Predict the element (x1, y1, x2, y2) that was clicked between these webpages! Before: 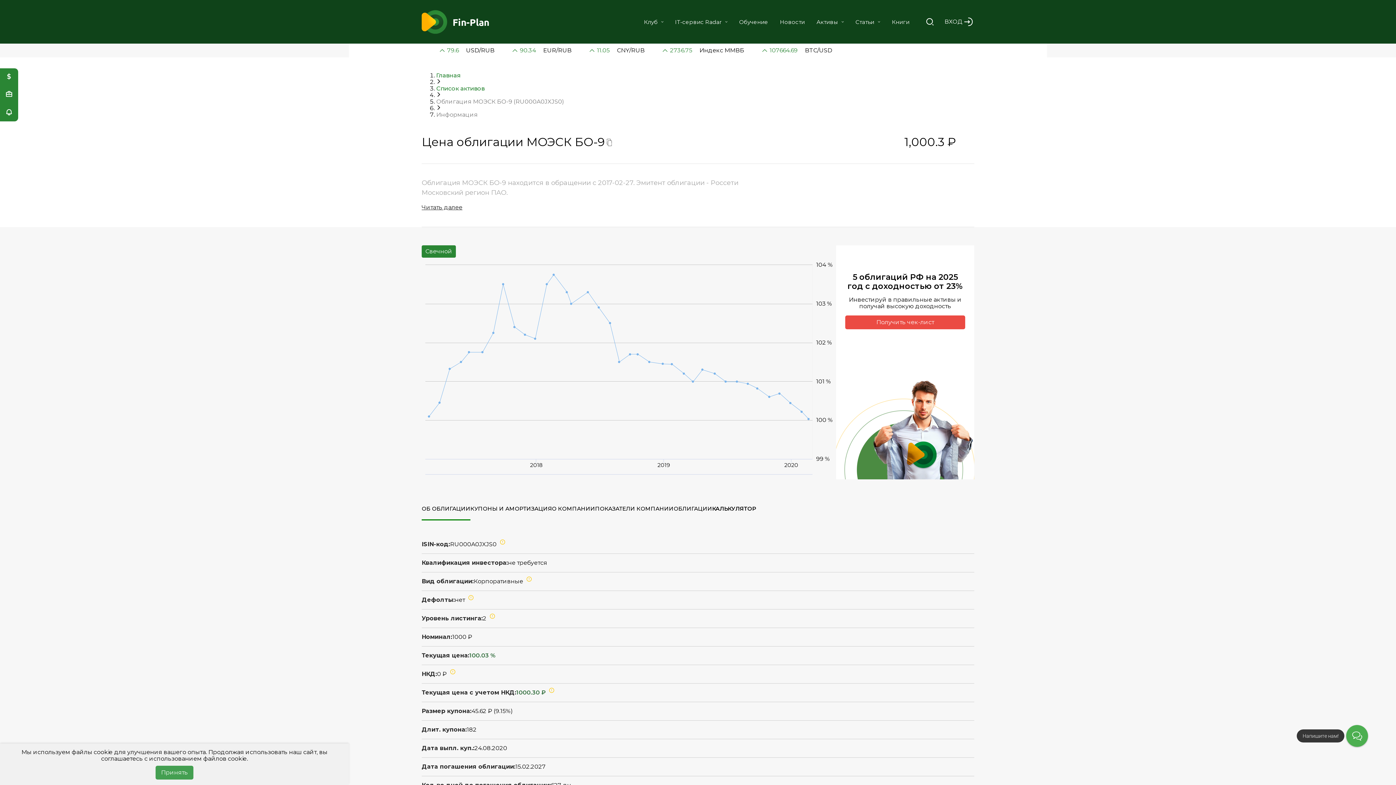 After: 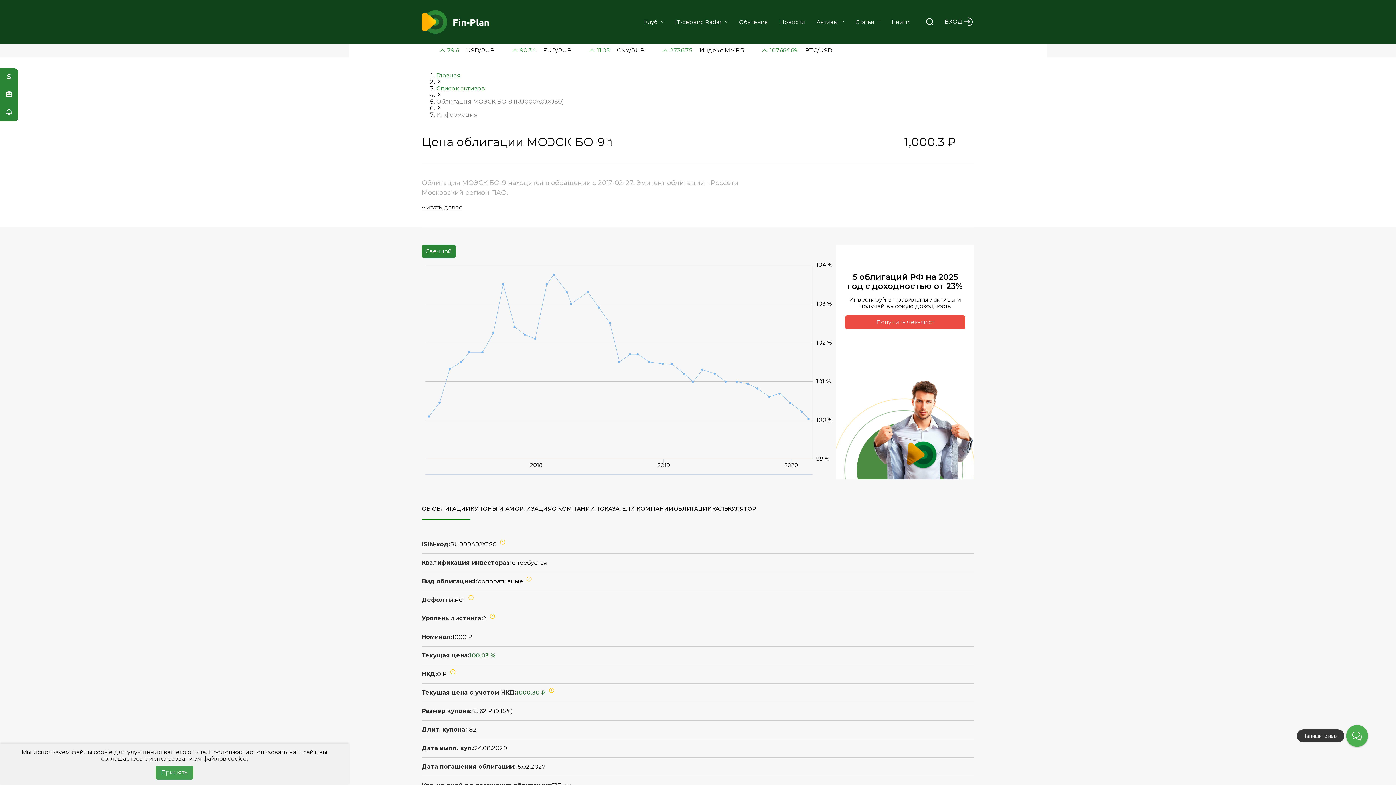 Action: bbox: (436, 98, 564, 105) label: Облигация МОЭСК БО-9 (RU000A0JXJS0)